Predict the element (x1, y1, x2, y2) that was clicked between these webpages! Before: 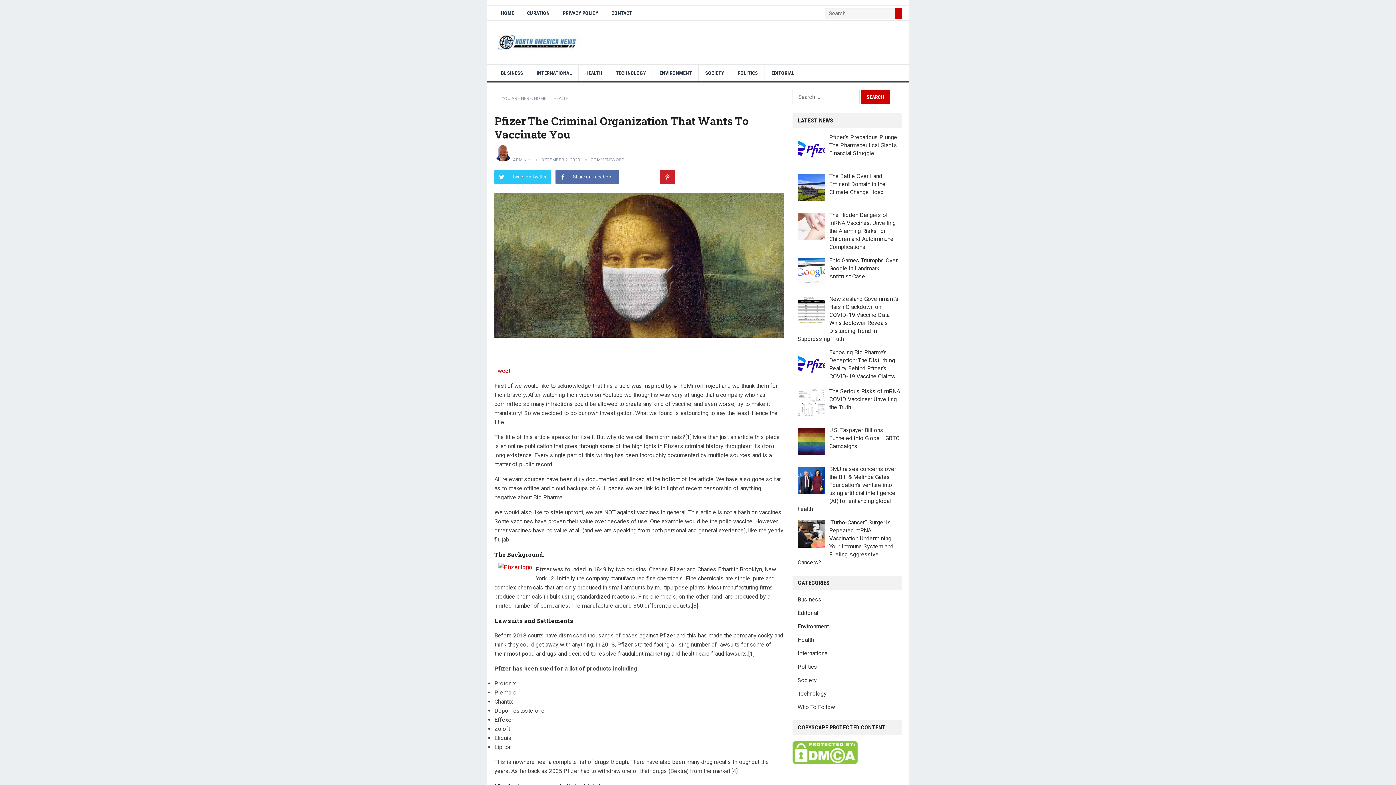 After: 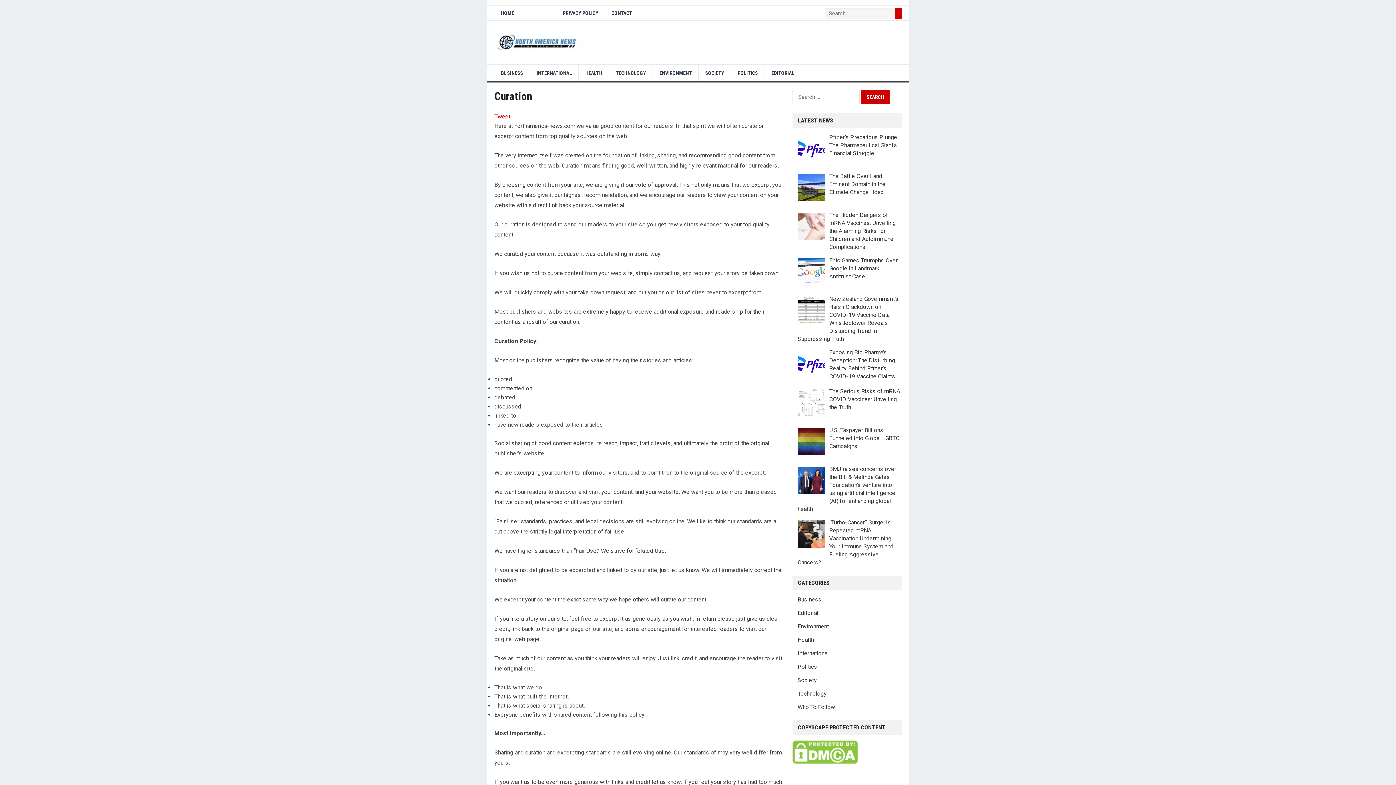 Action: bbox: (520, 6, 556, 20) label: CURATION